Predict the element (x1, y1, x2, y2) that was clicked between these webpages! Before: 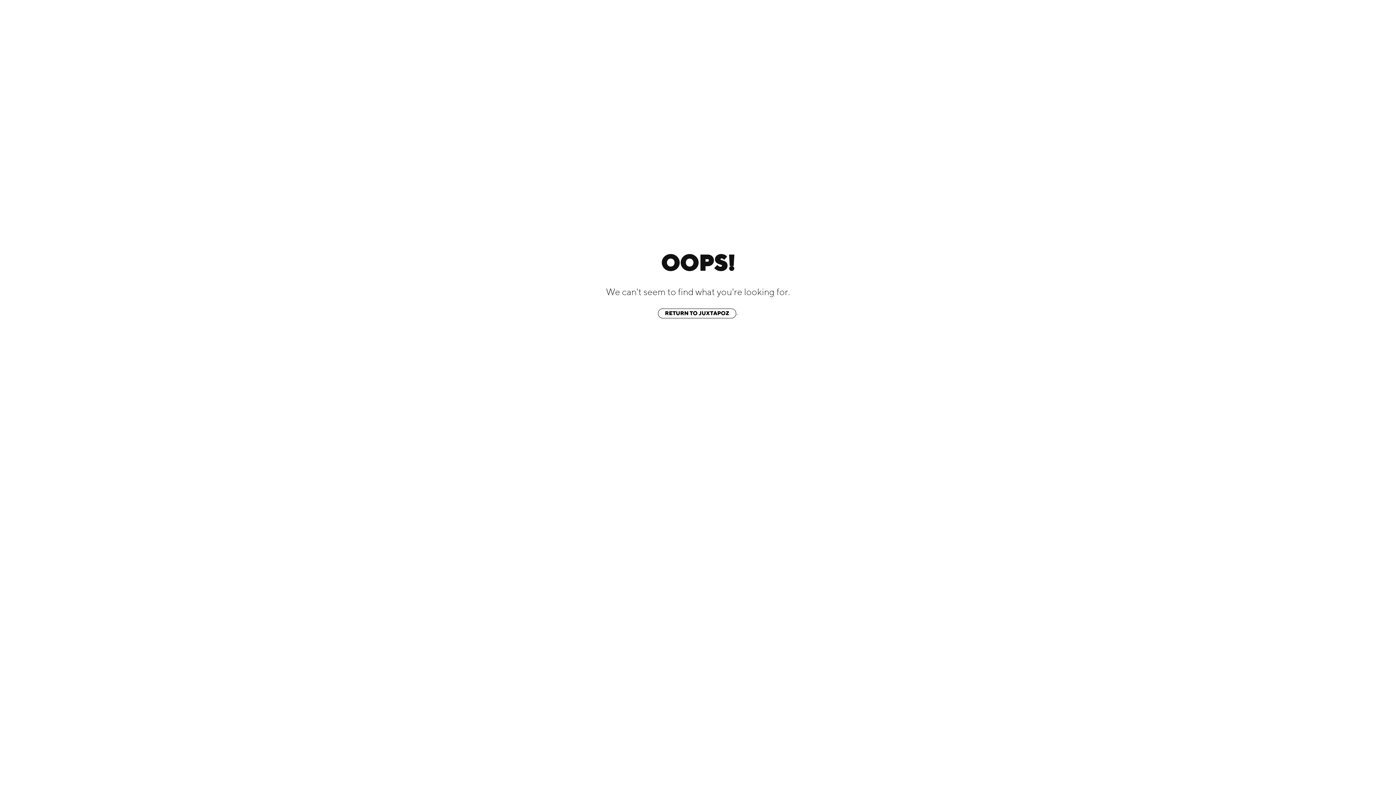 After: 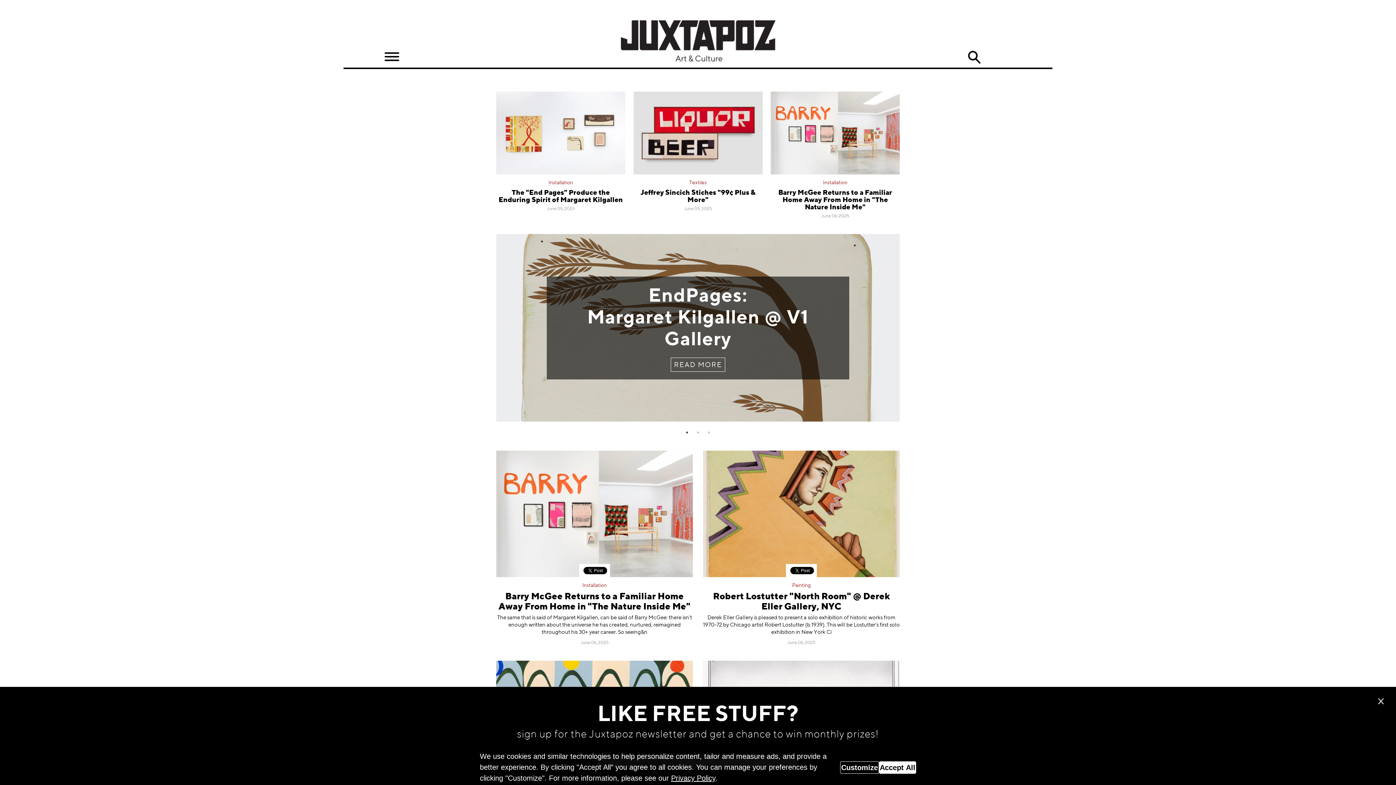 Action: bbox: (658, 308, 736, 318) label: RETURN TO JUXTAPOZ